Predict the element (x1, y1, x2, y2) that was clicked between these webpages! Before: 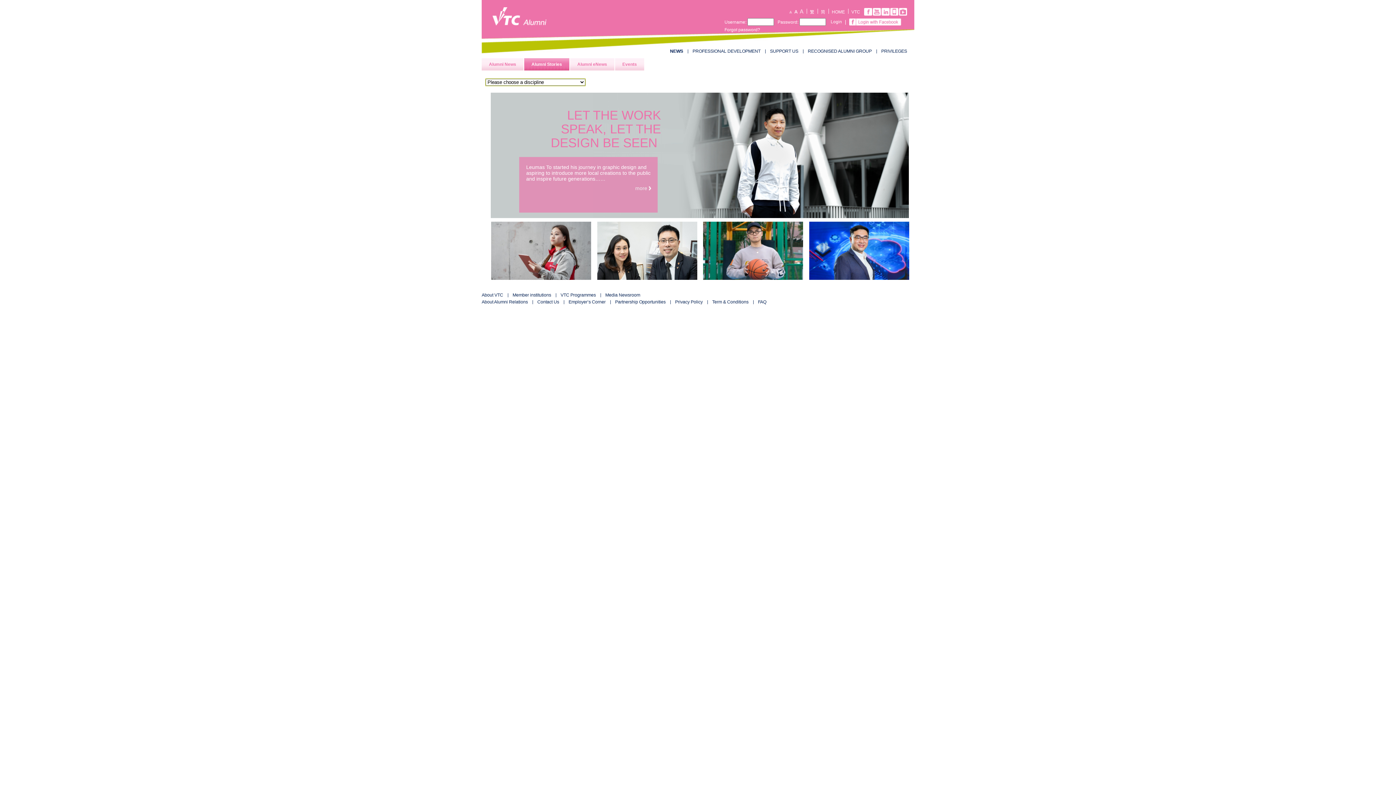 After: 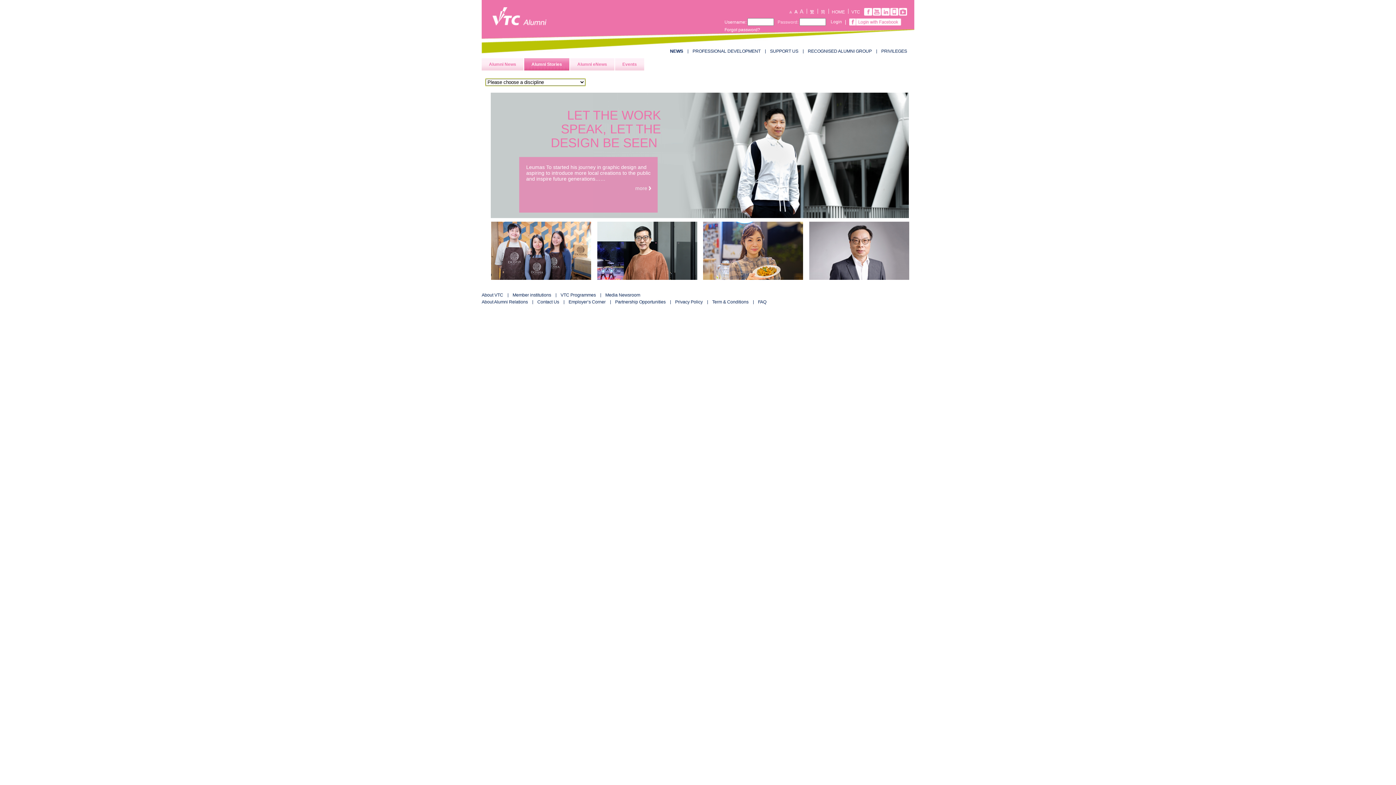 Action: bbox: (777, 19, 798, 24) label: Password: